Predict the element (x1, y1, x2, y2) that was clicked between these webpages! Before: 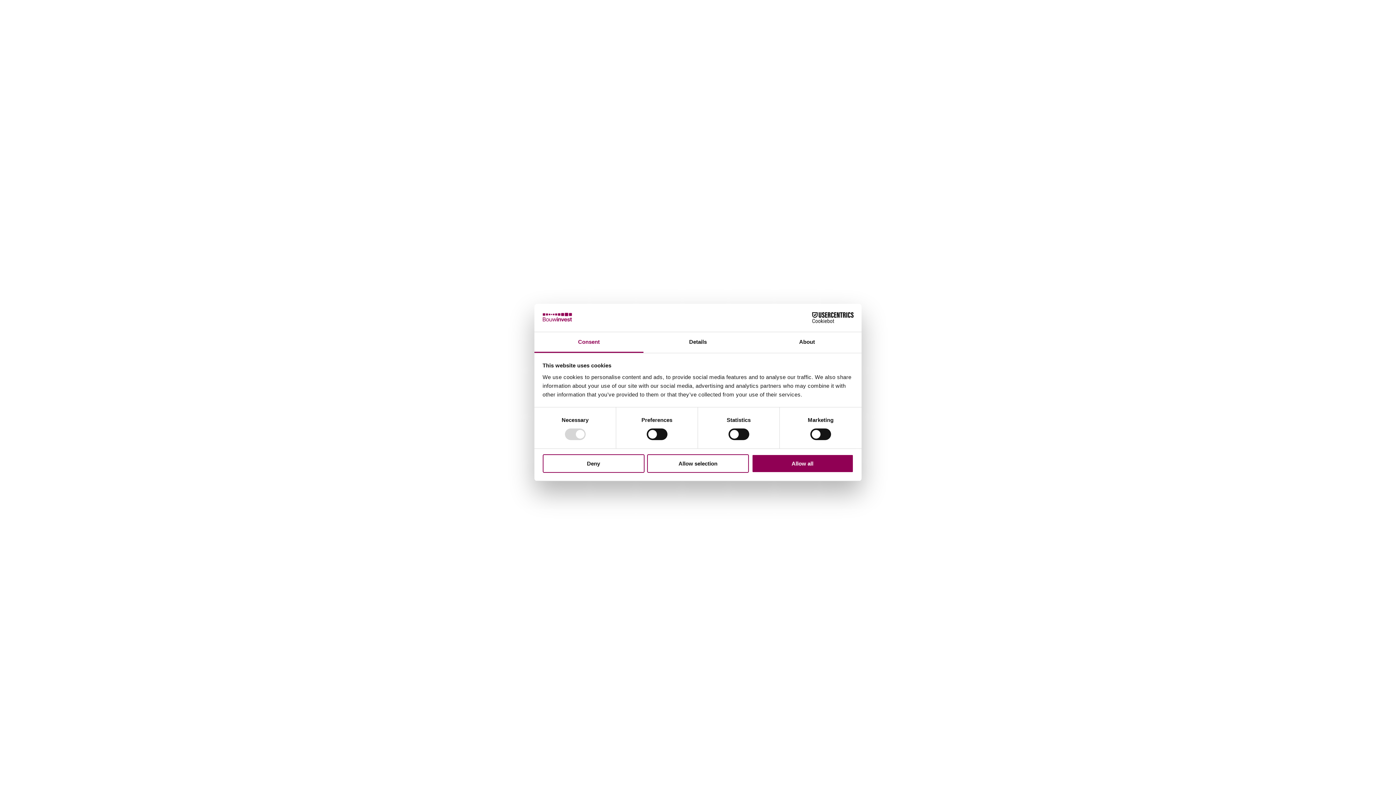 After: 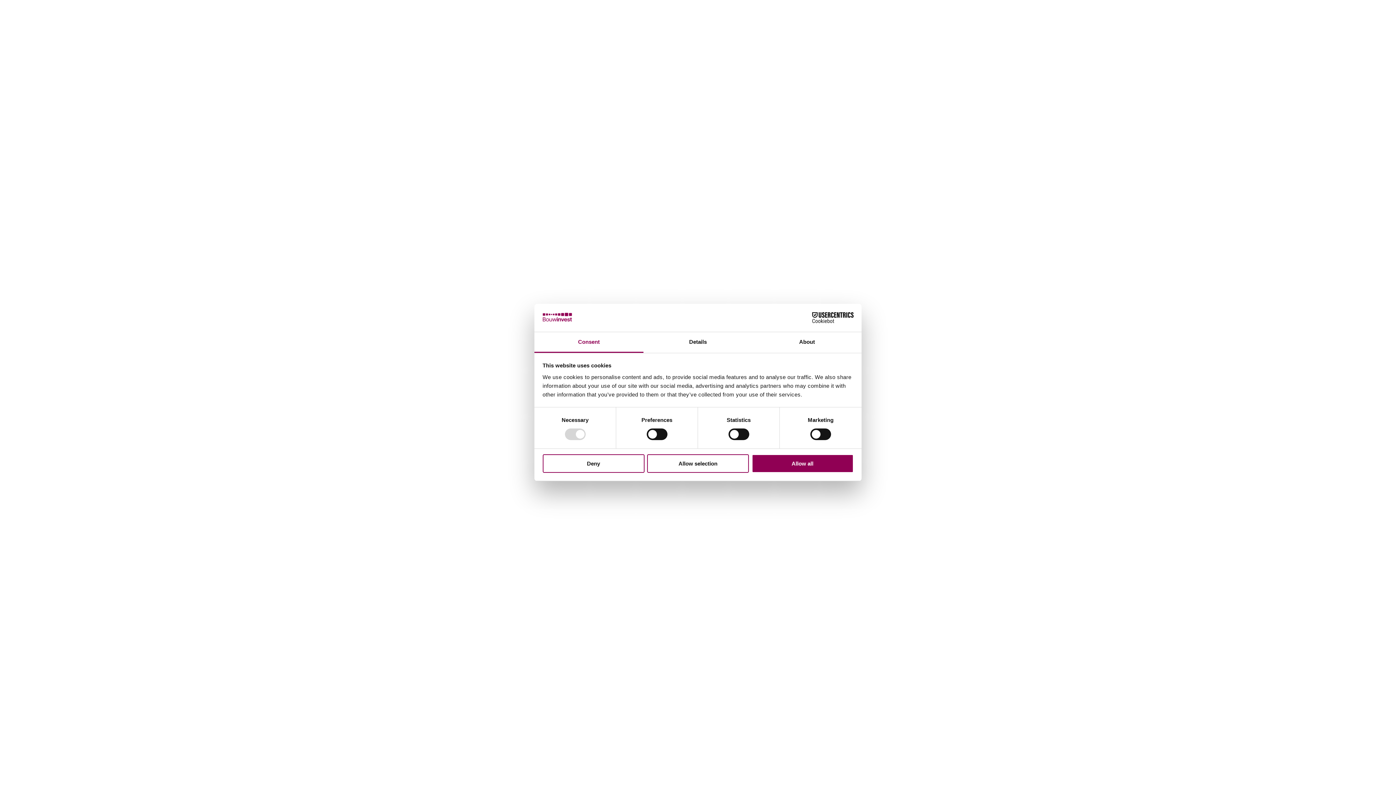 Action: label: Cookiebot - opens in a new window bbox: (790, 312, 853, 323)